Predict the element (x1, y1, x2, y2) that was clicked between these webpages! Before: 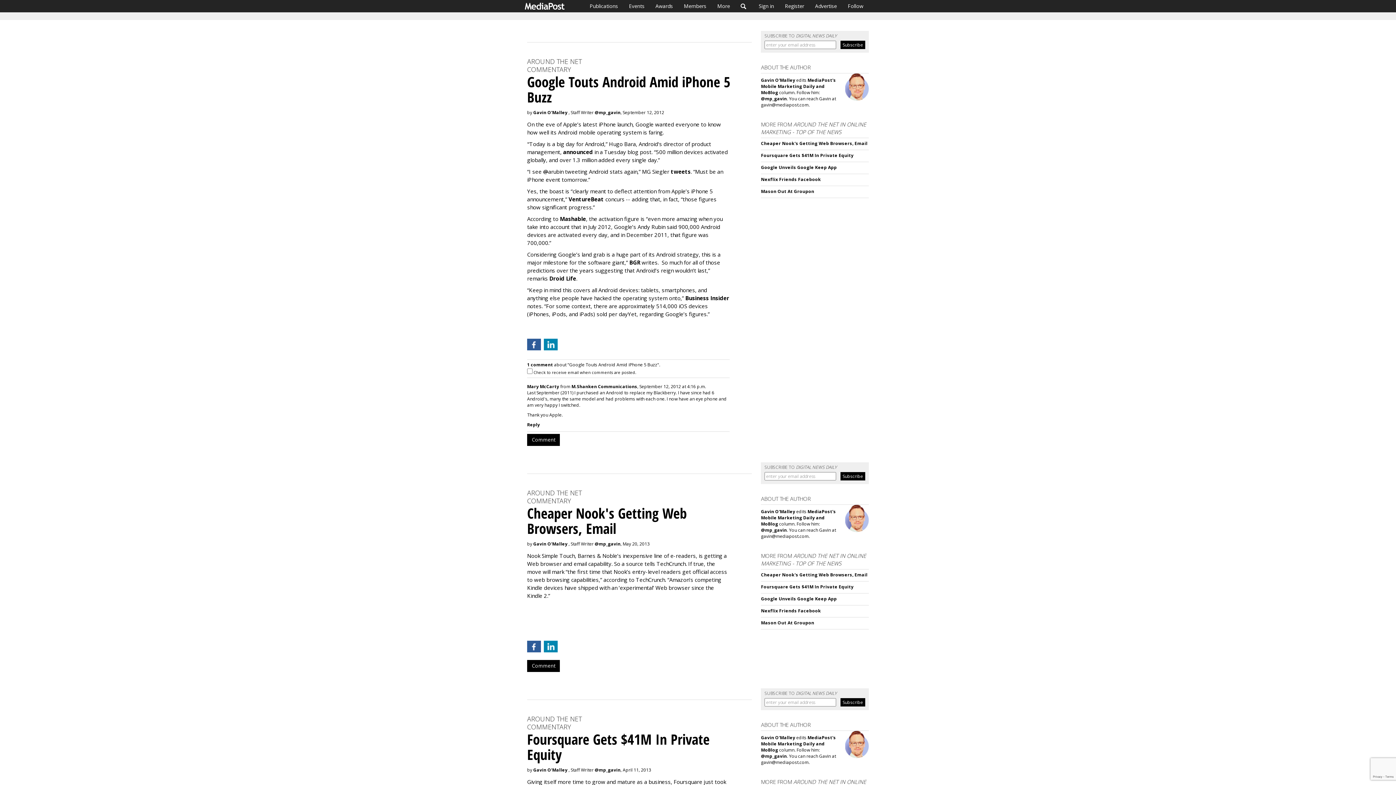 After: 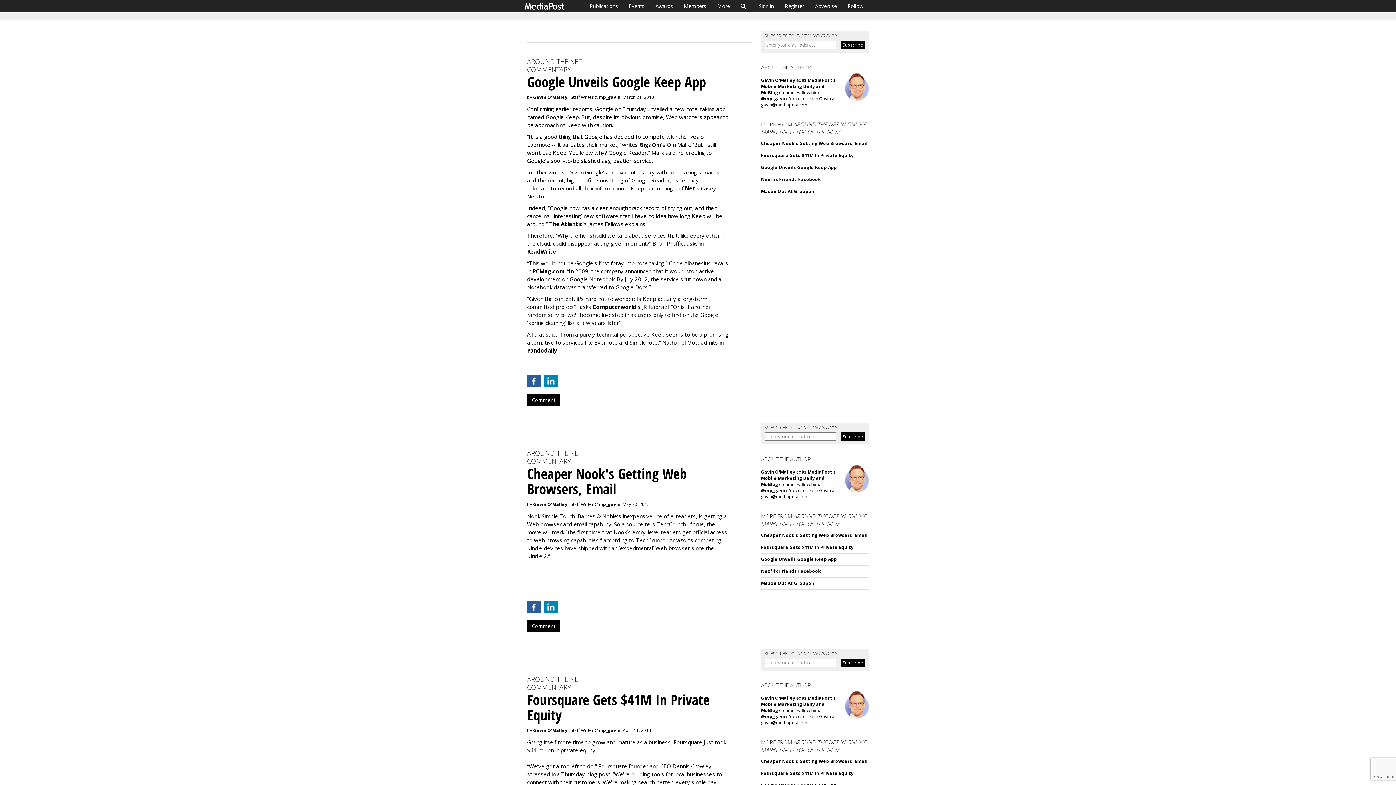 Action: label: Google Unveils Google Keep App bbox: (761, 164, 837, 170)